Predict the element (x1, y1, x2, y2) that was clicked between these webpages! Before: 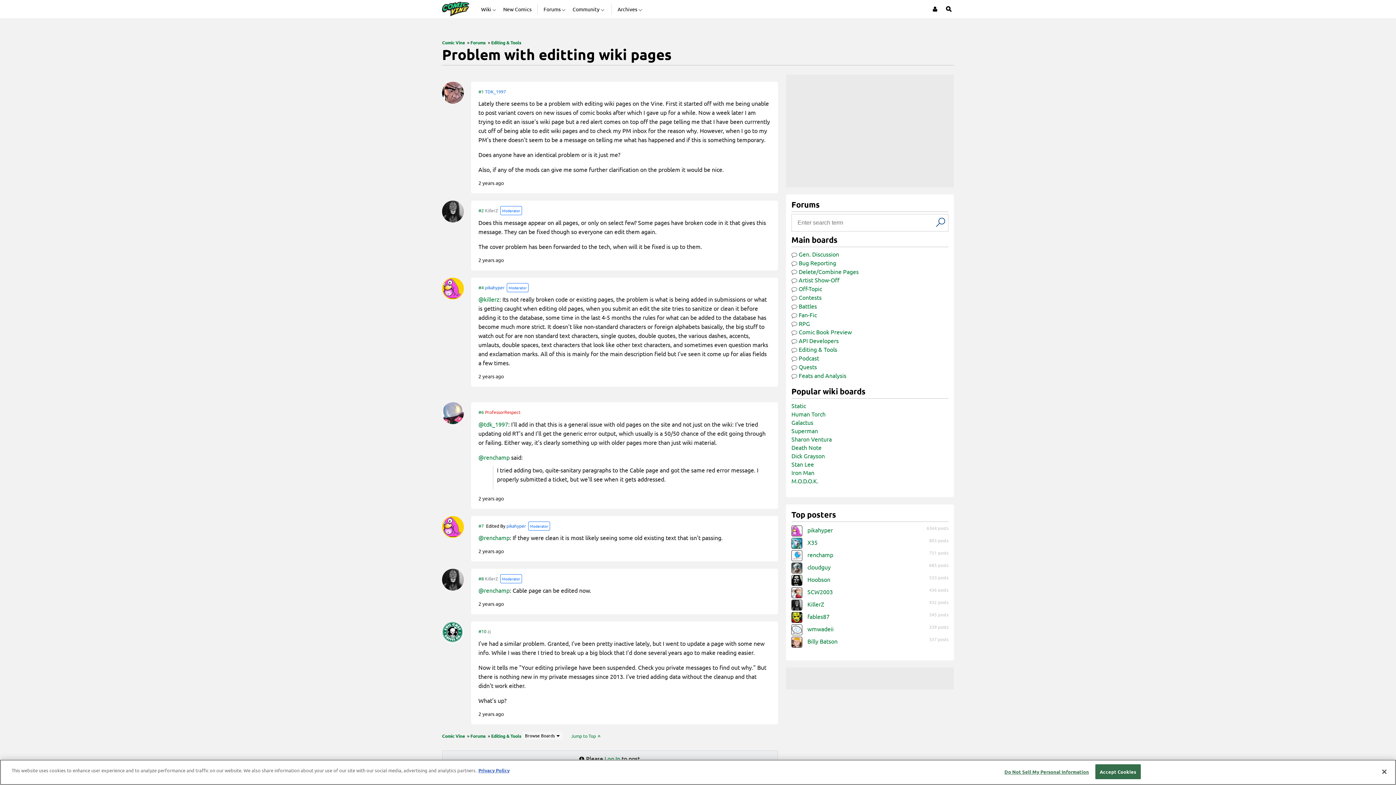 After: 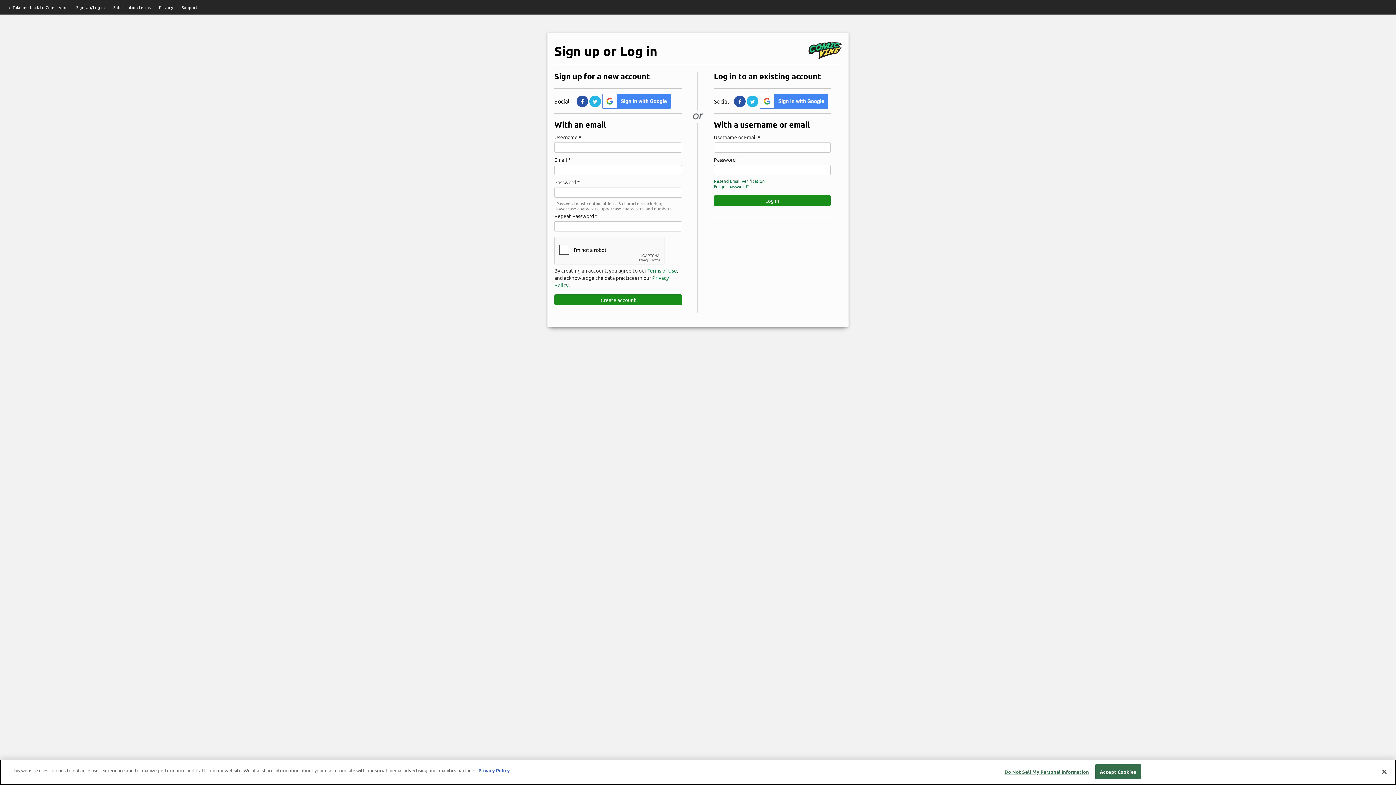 Action: bbox: (932, 0, 938, 18) label: Login or Sign Up